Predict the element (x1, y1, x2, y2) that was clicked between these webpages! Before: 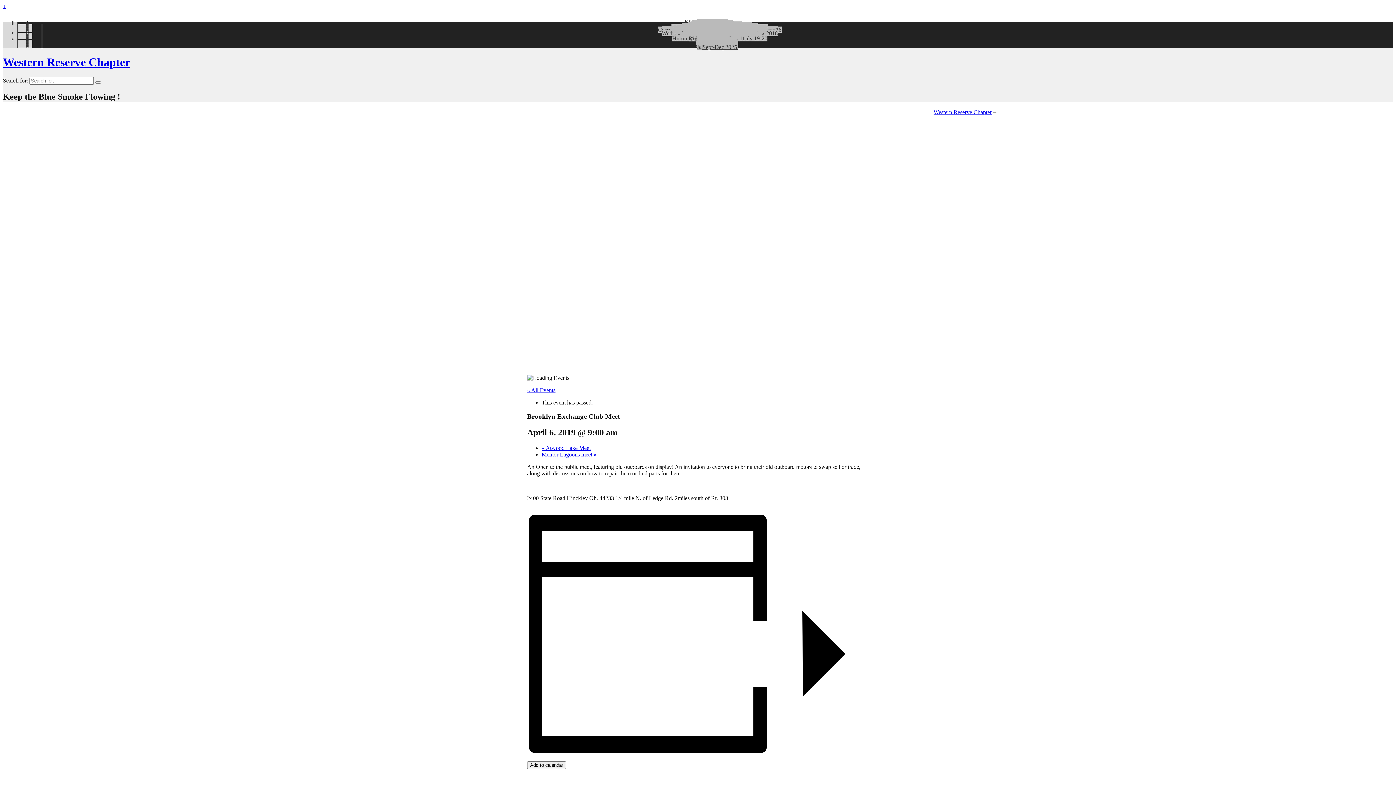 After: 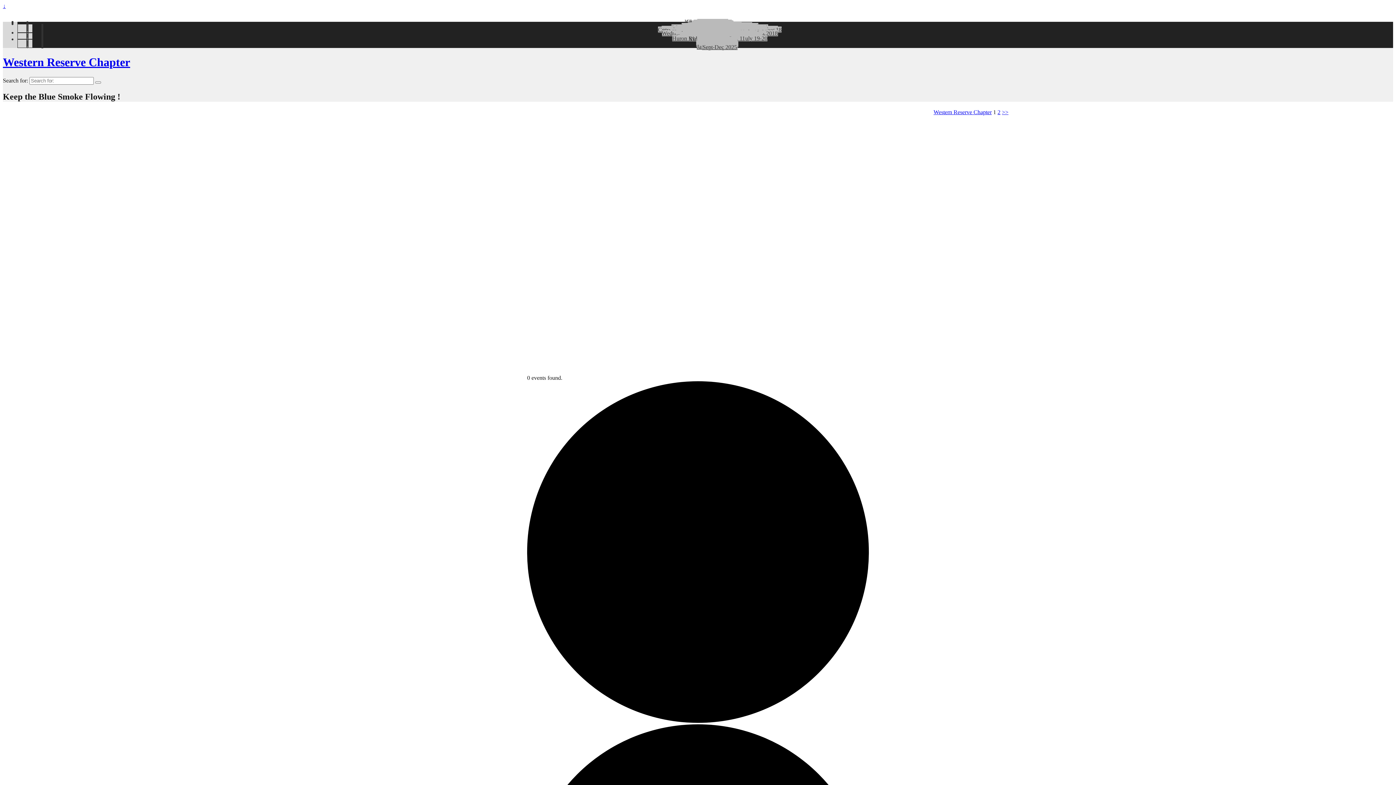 Action: bbox: (527, 387, 555, 393) label: « All Events